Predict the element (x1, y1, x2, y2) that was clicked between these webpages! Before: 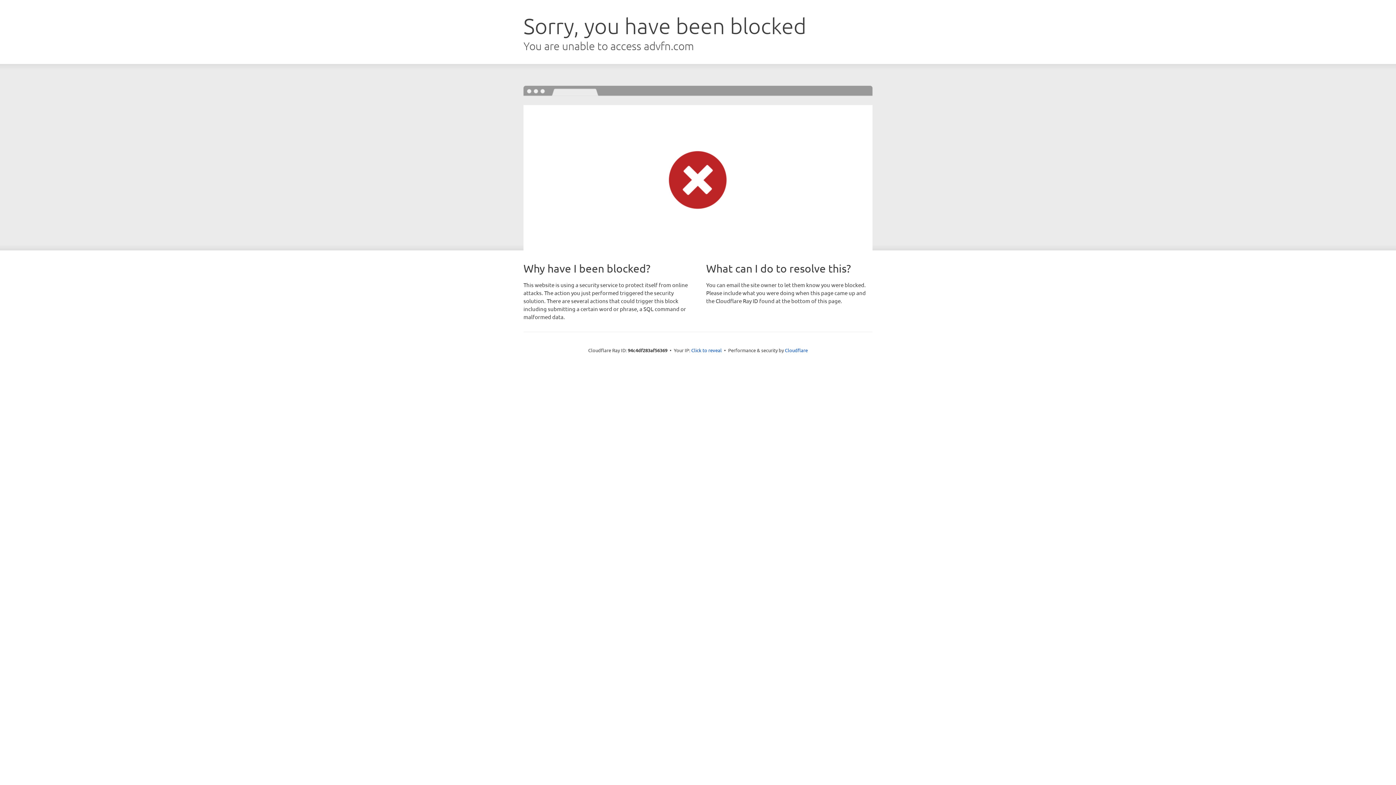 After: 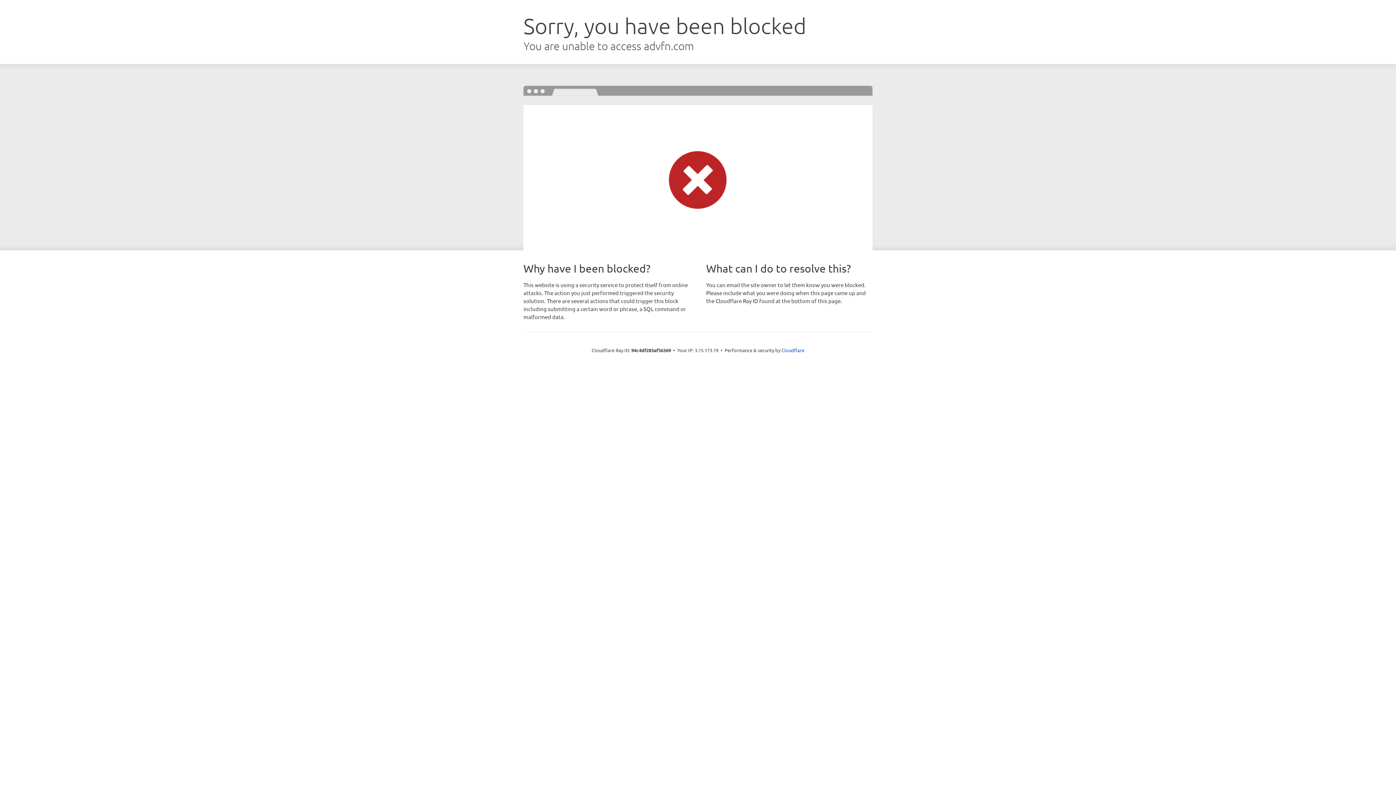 Action: label: Click to reveal bbox: (691, 346, 722, 353)